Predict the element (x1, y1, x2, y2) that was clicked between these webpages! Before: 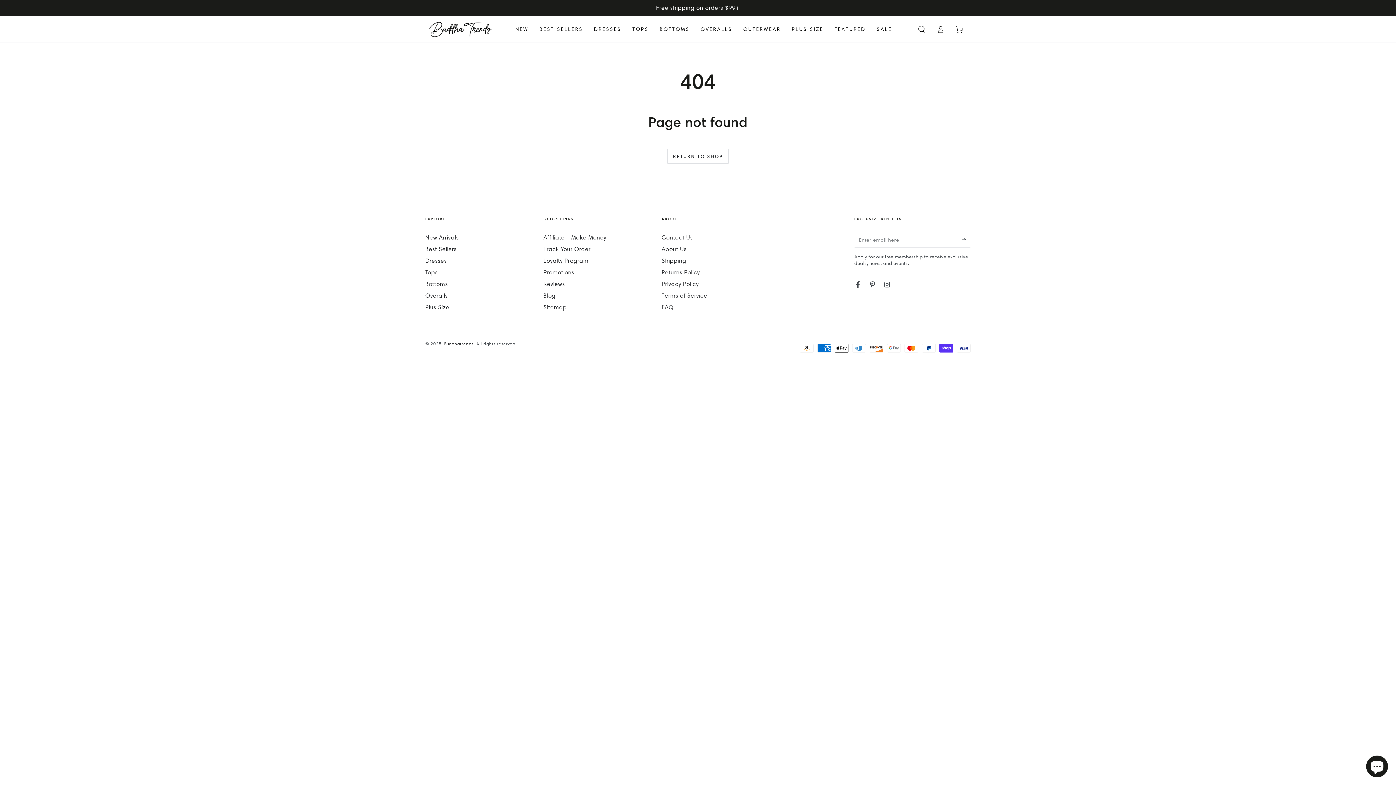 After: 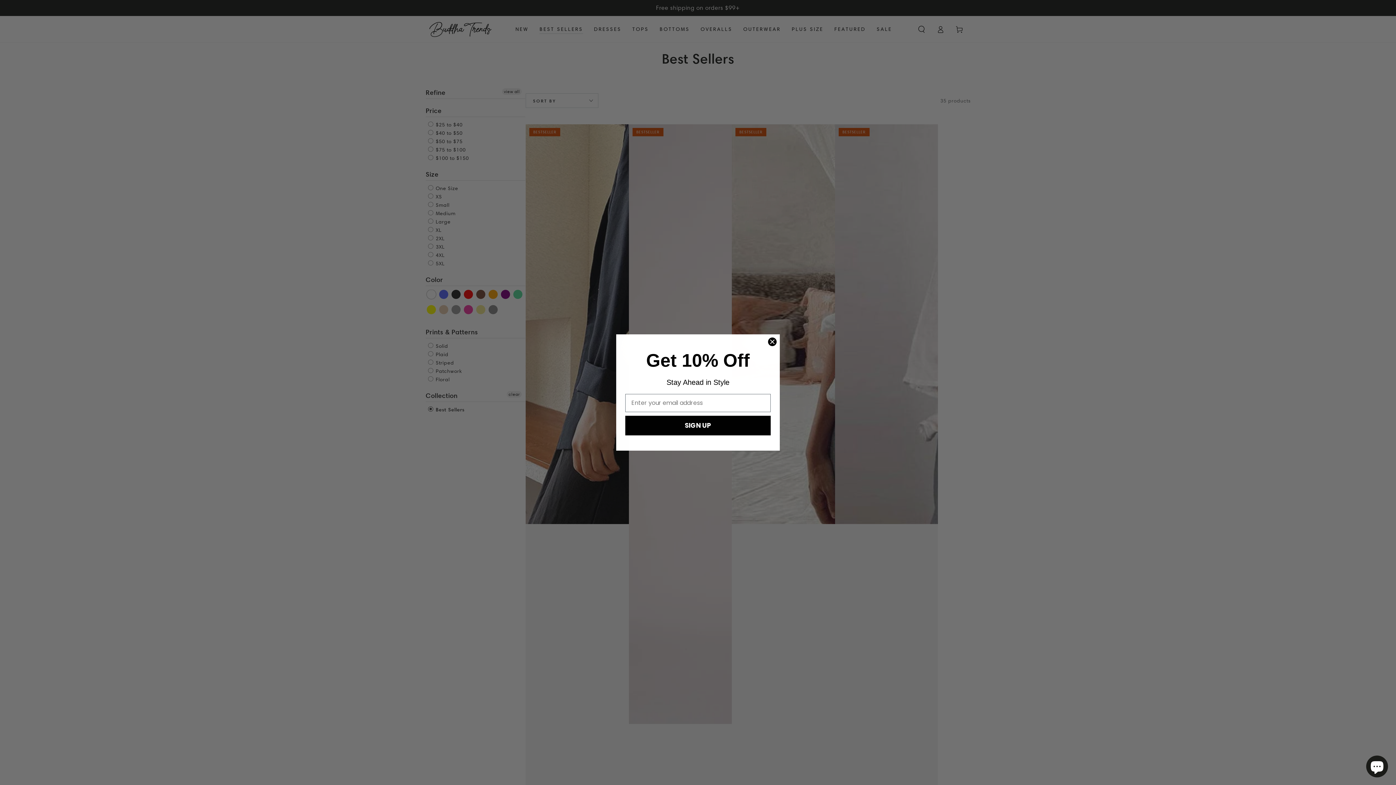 Action: label: Best Sellers bbox: (425, 245, 456, 252)